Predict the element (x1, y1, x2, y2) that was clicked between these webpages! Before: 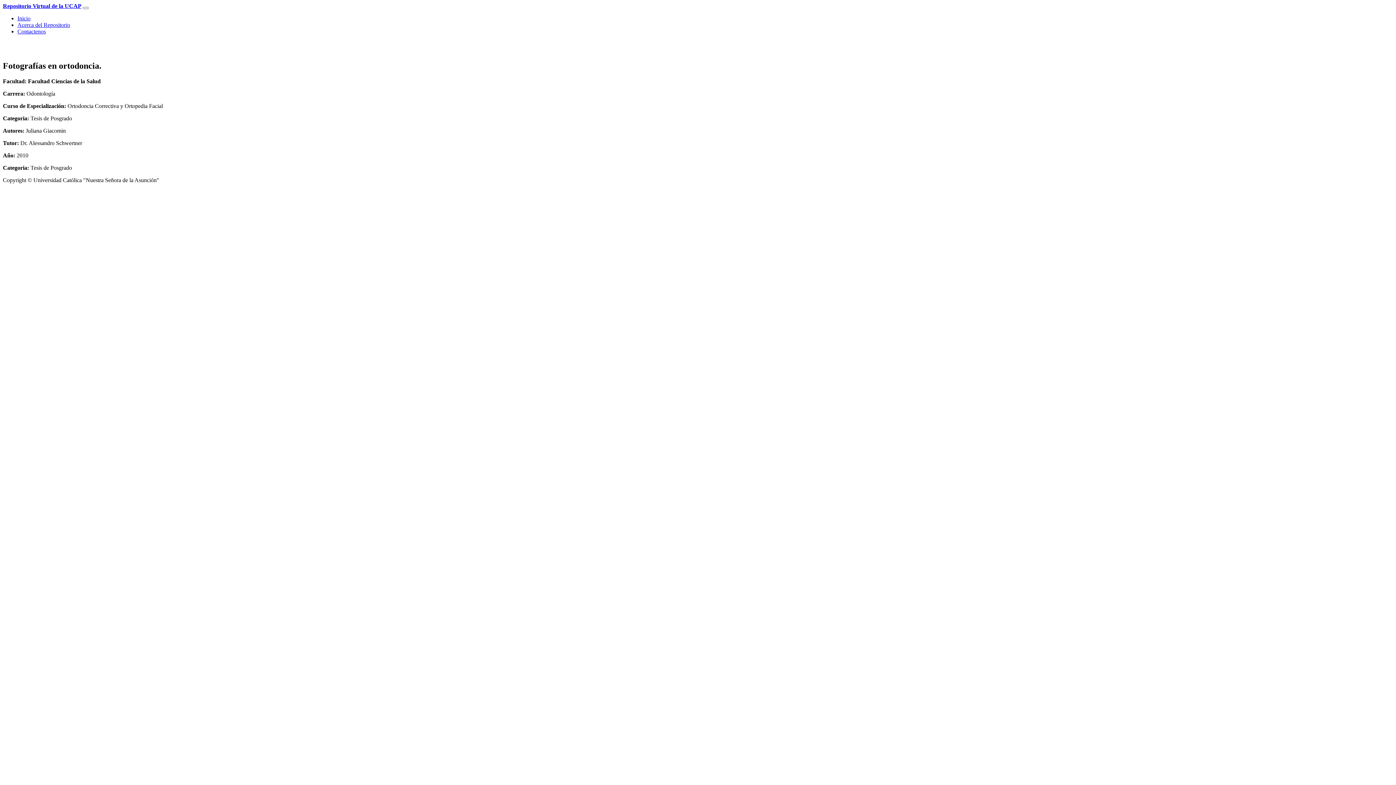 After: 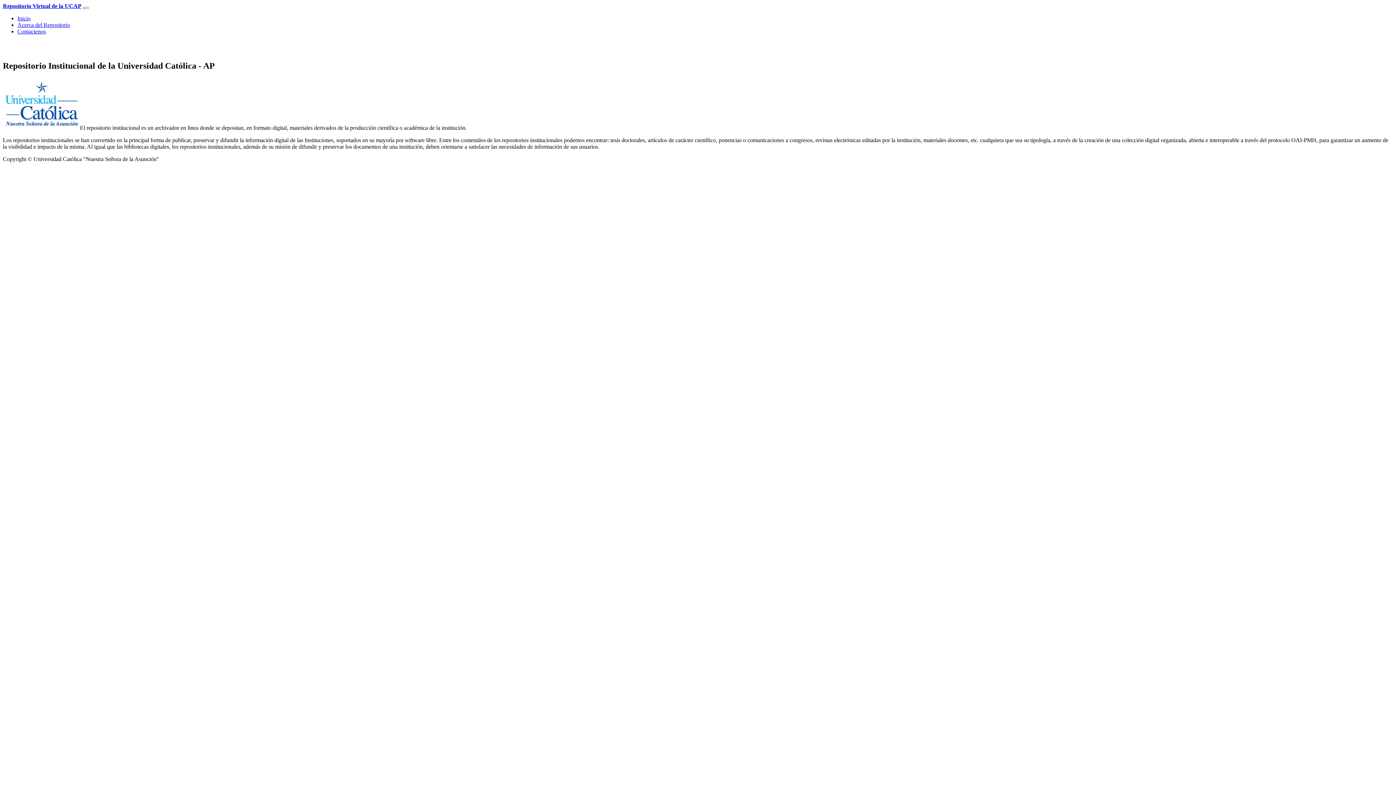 Action: label: Acerca del Repositorio bbox: (17, 21, 70, 28)